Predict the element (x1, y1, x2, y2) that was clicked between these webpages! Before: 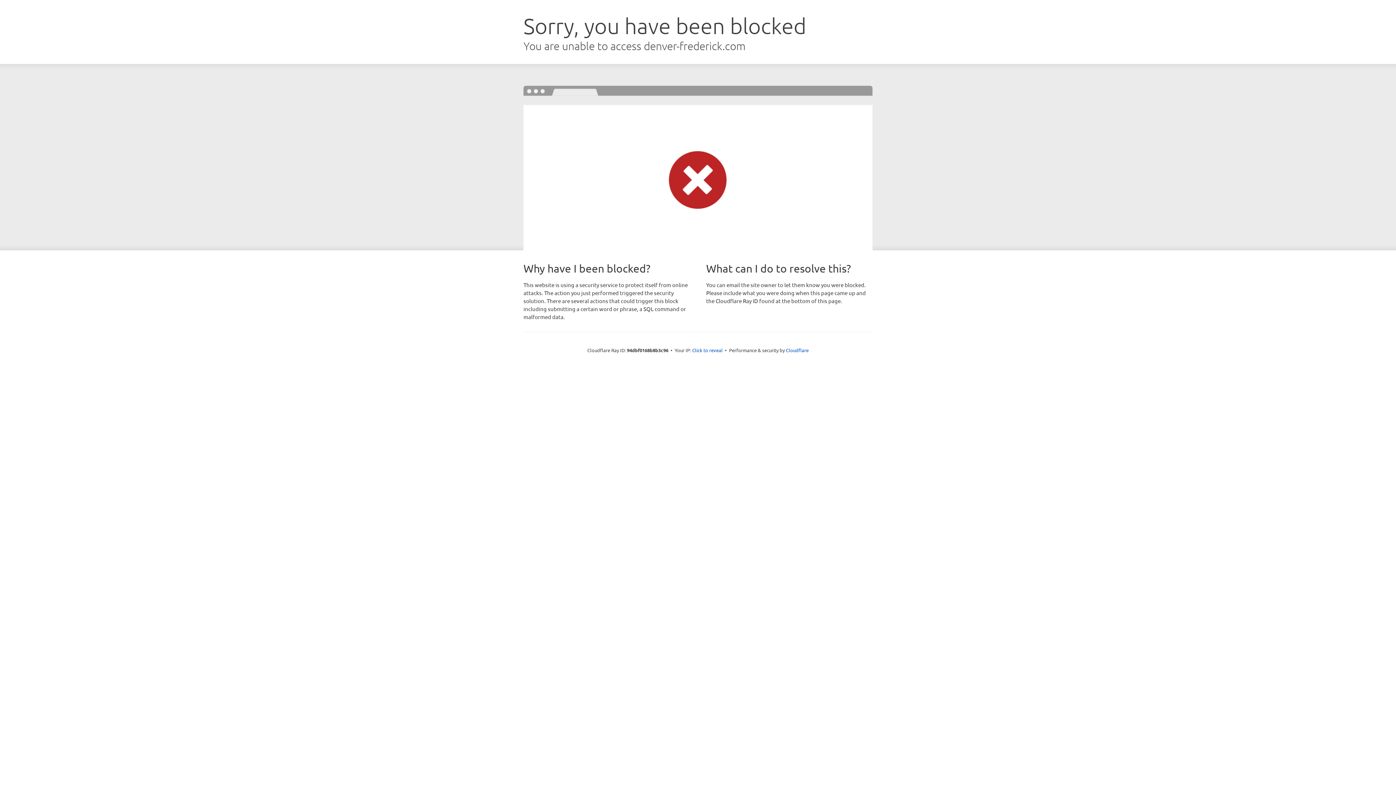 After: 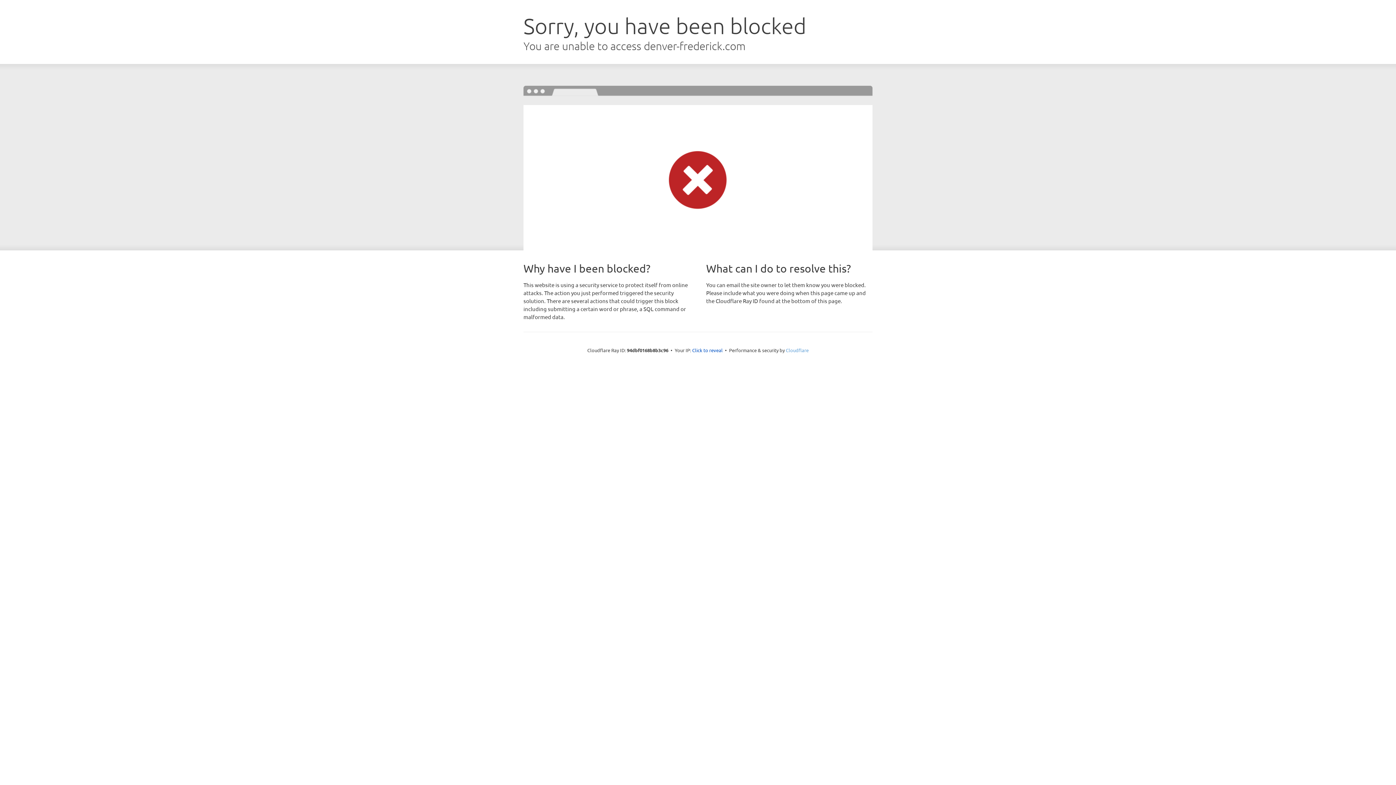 Action: label: Cloudflare bbox: (786, 347, 808, 353)